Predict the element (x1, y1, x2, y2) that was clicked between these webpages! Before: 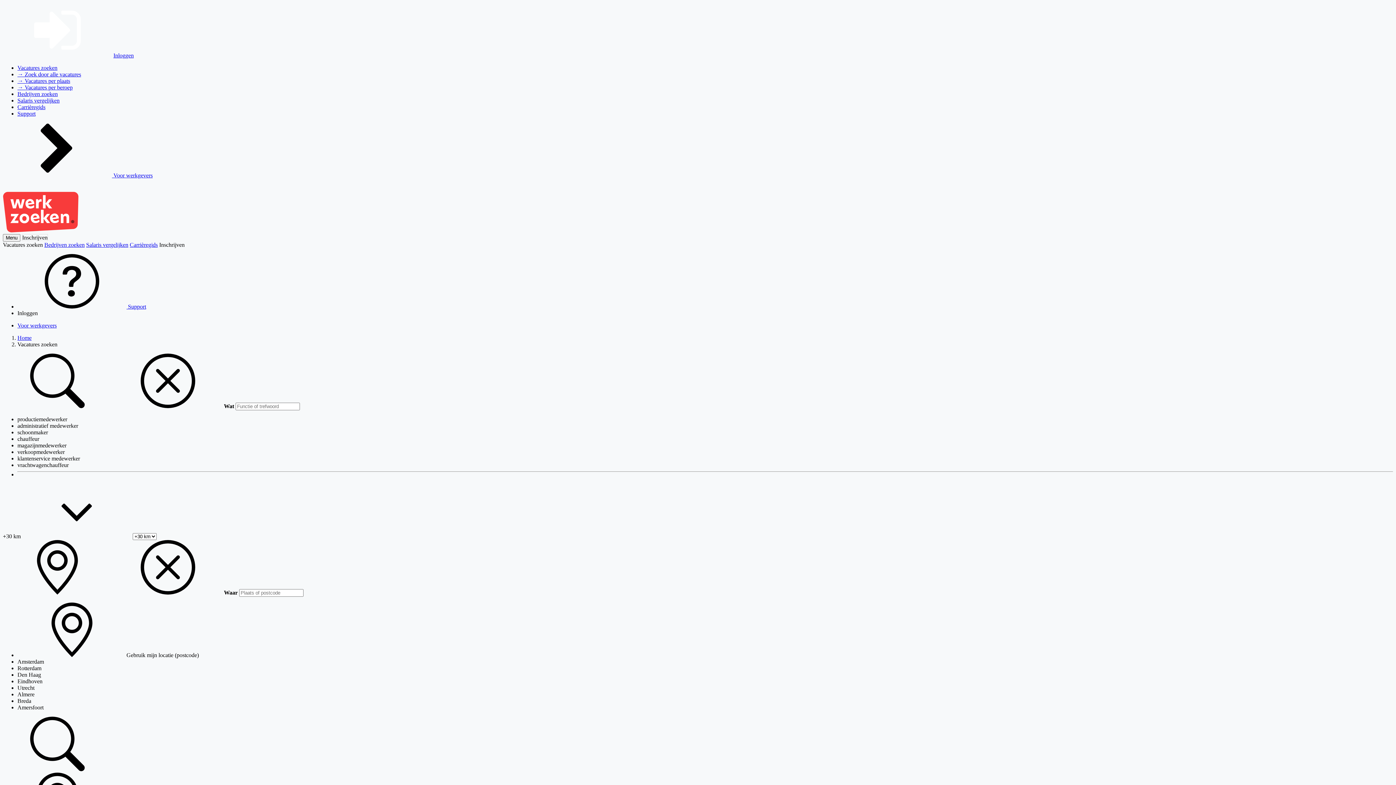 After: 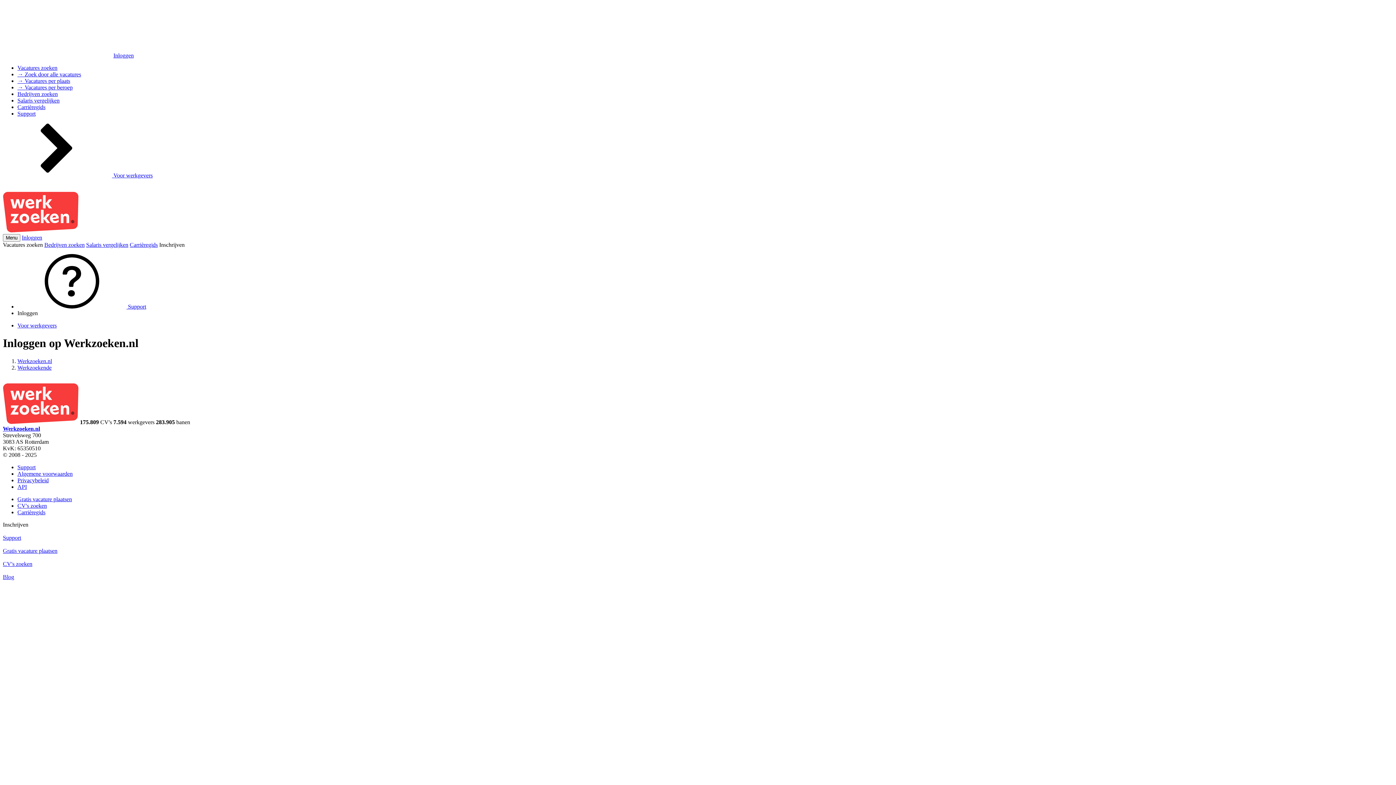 Action: bbox: (113, 52, 133, 58) label: Inloggen